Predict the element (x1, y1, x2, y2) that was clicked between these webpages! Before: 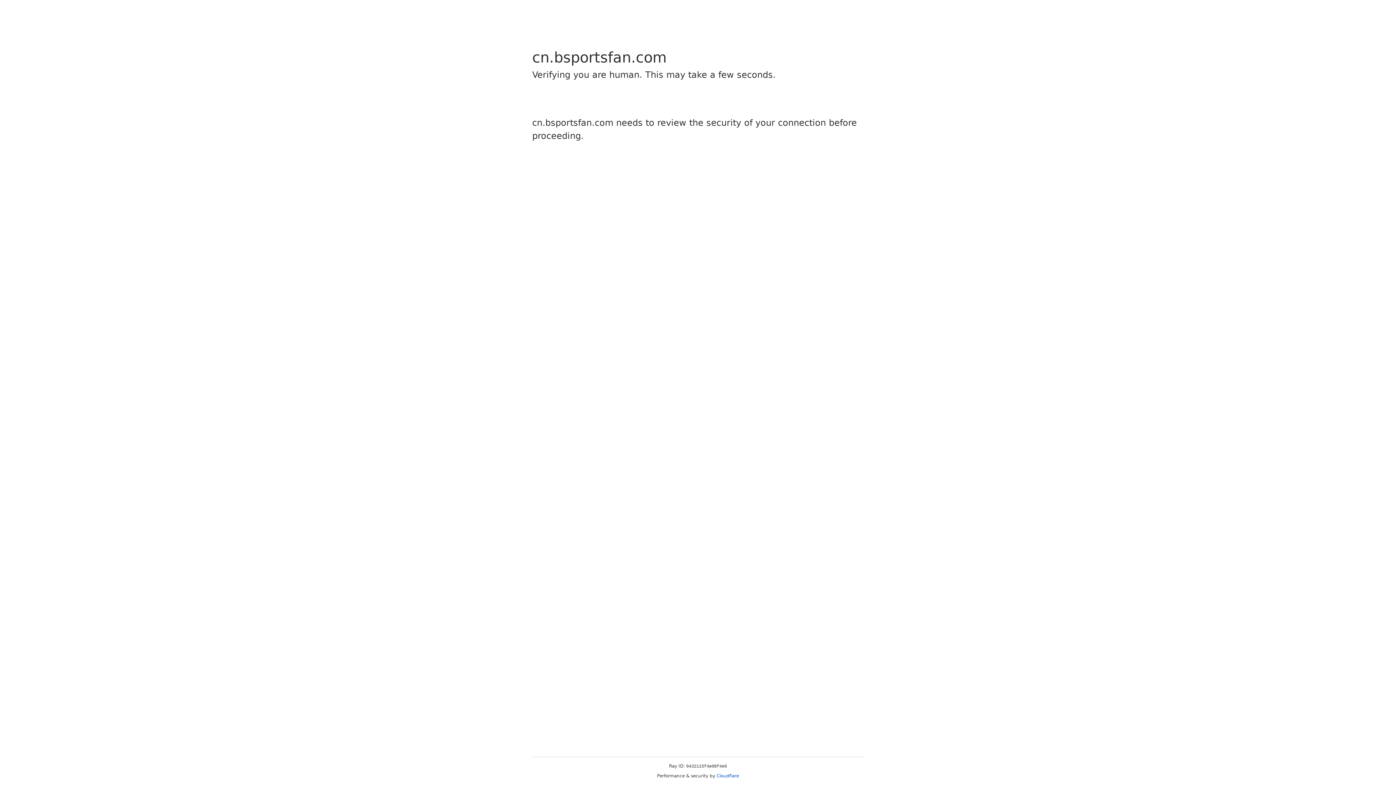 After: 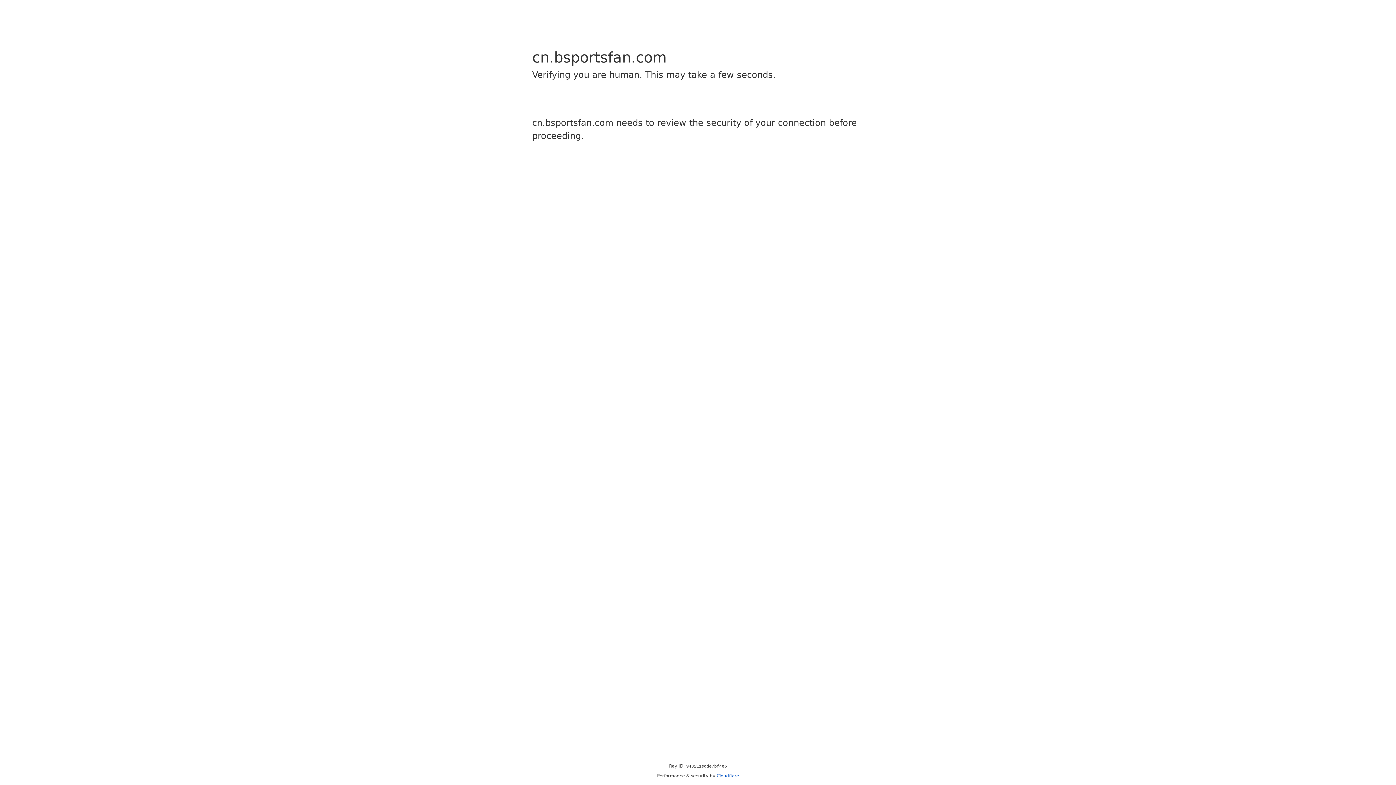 Action: bbox: (716, 773, 739, 778) label: Cloudflare